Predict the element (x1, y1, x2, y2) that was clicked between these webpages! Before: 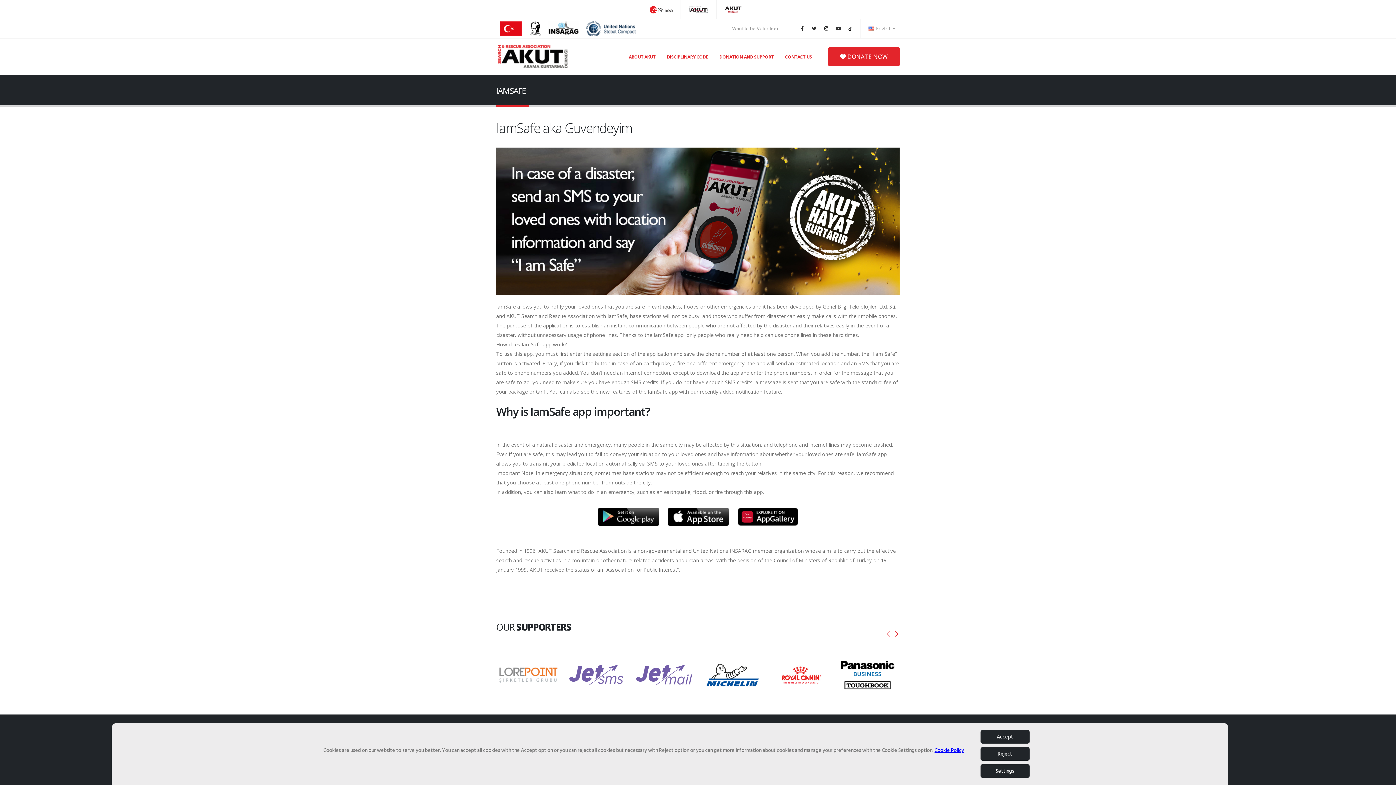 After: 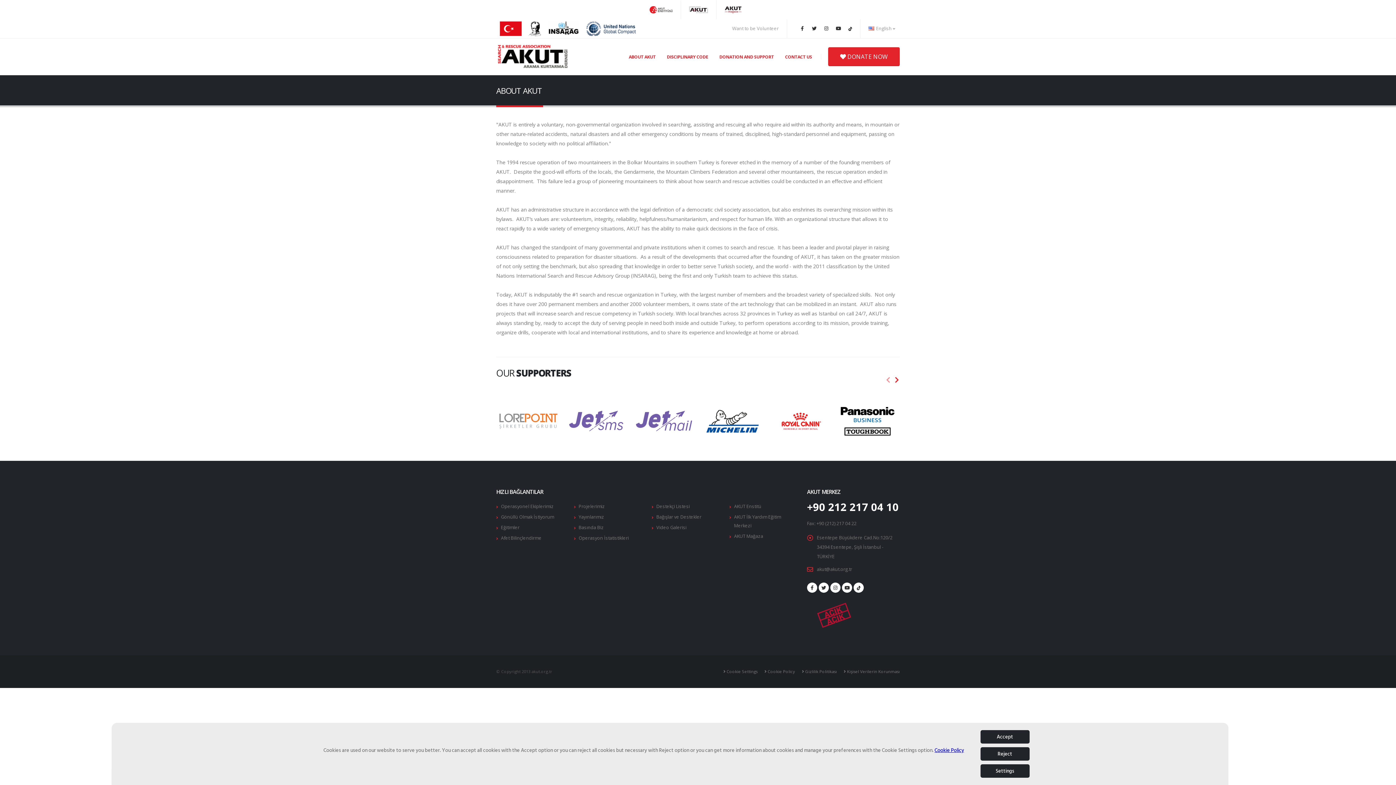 Action: bbox: (623, 38, 661, 75) label: ABOUT AKUT